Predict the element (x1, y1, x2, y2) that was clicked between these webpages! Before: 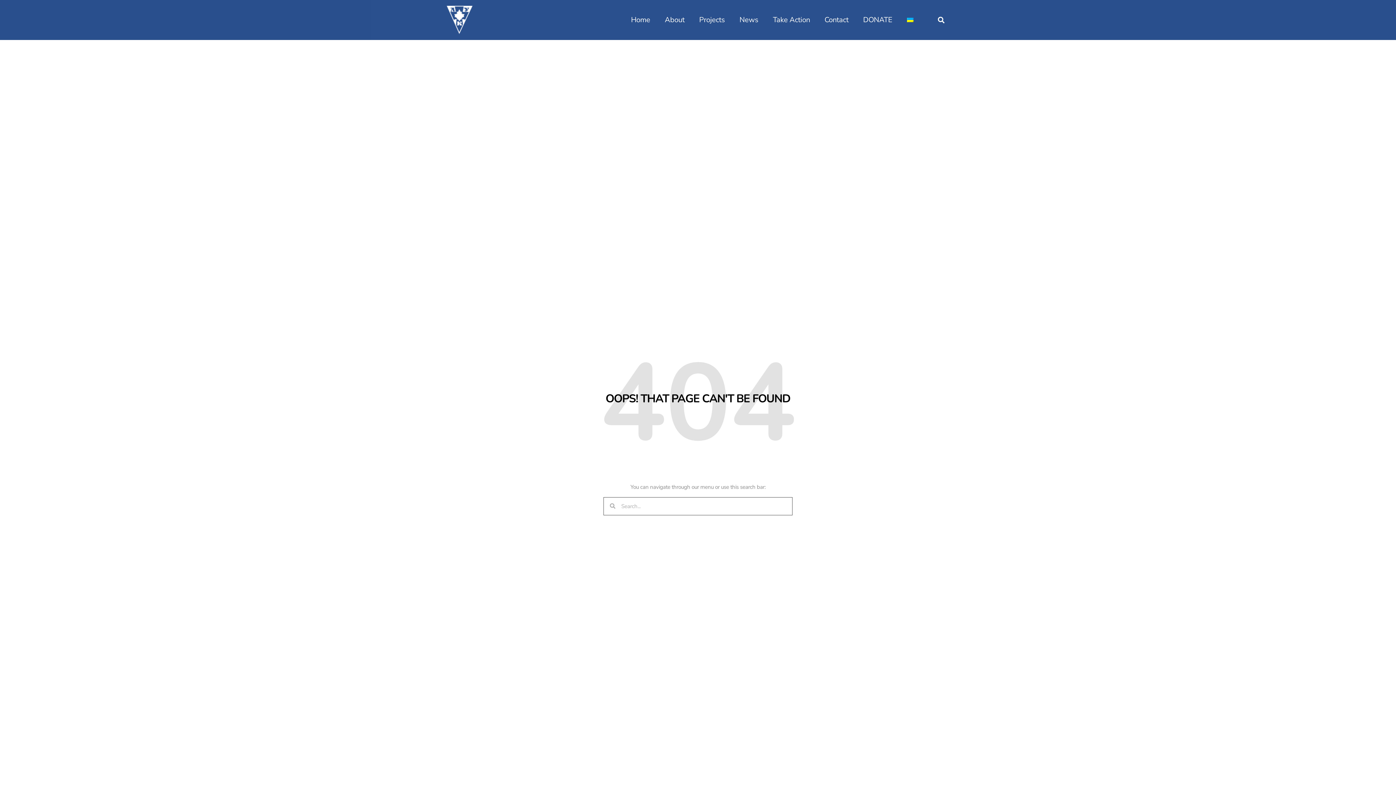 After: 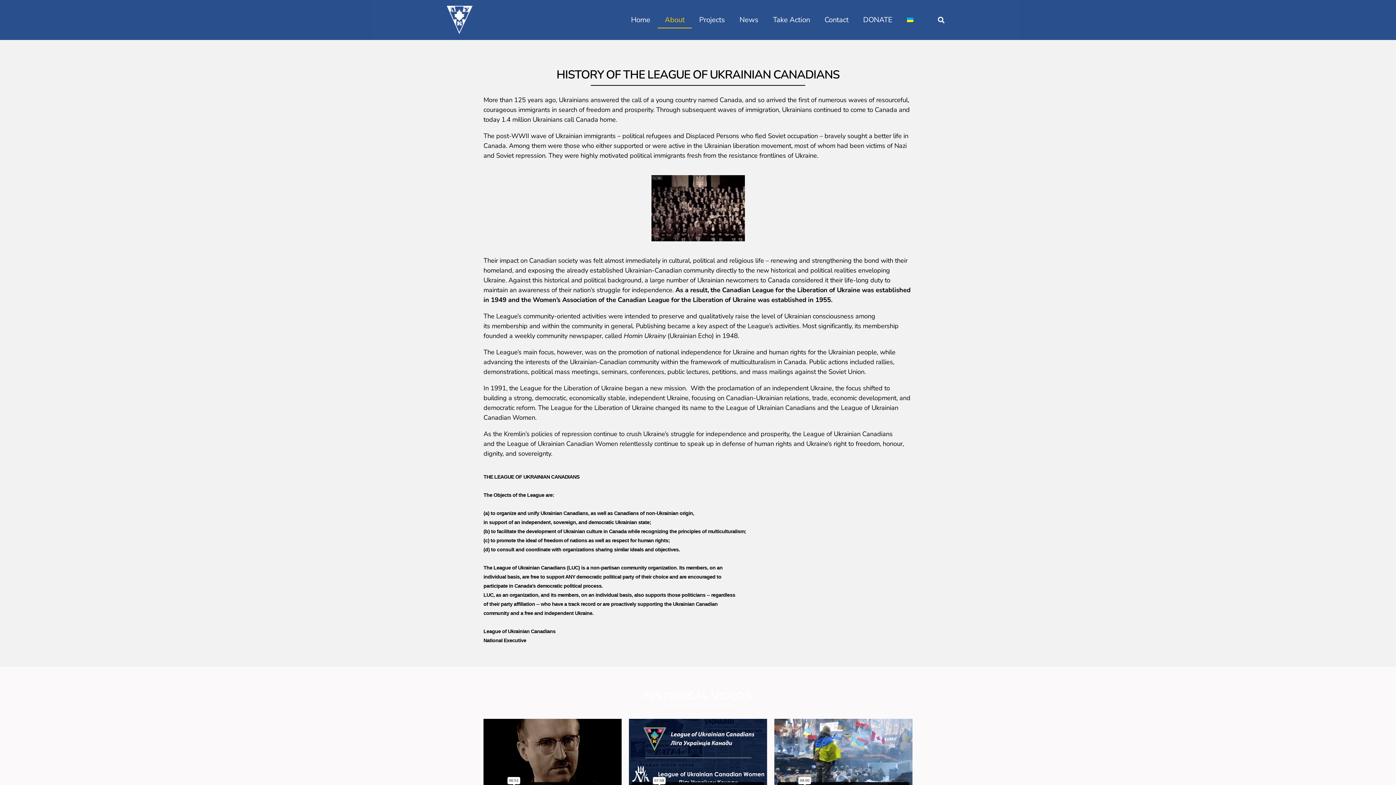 Action: bbox: (657, 11, 692, 28) label: About